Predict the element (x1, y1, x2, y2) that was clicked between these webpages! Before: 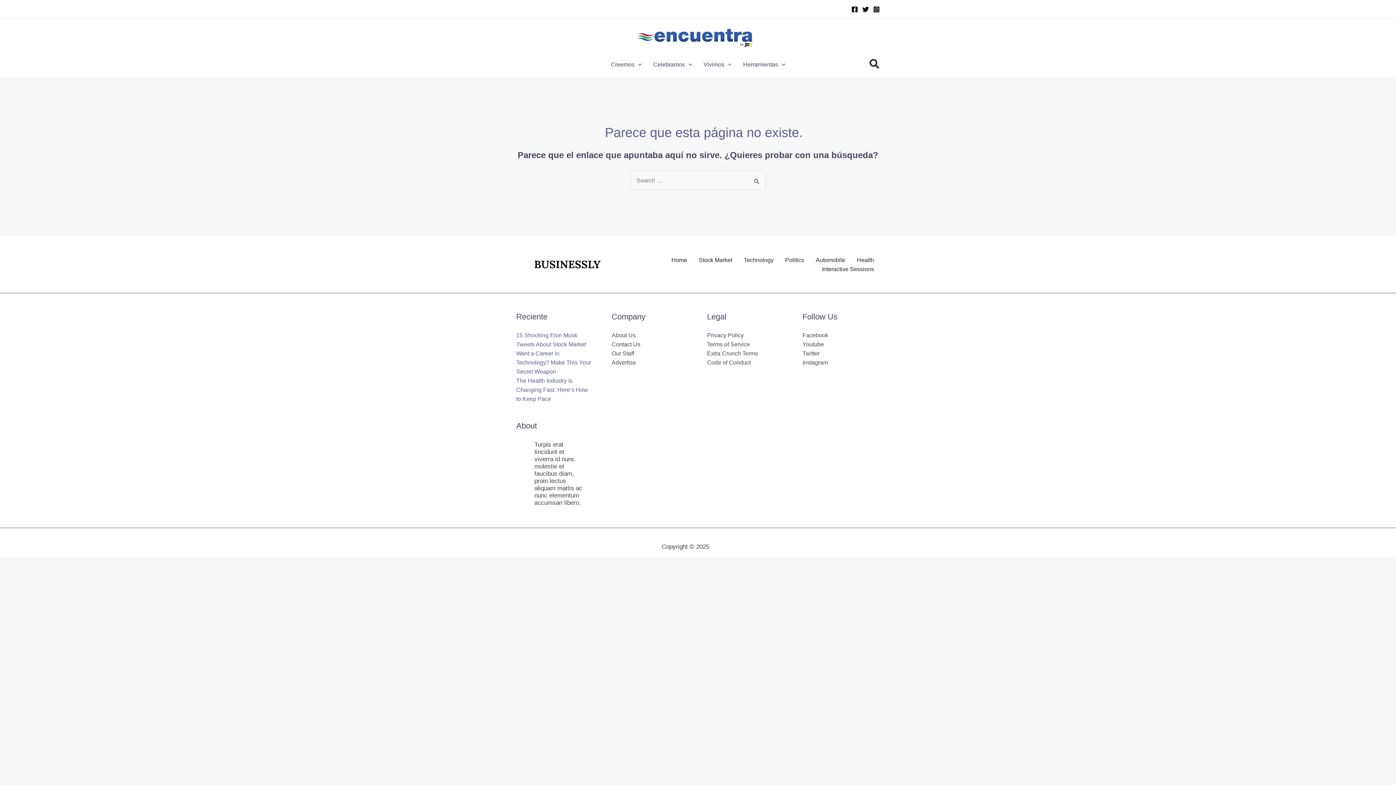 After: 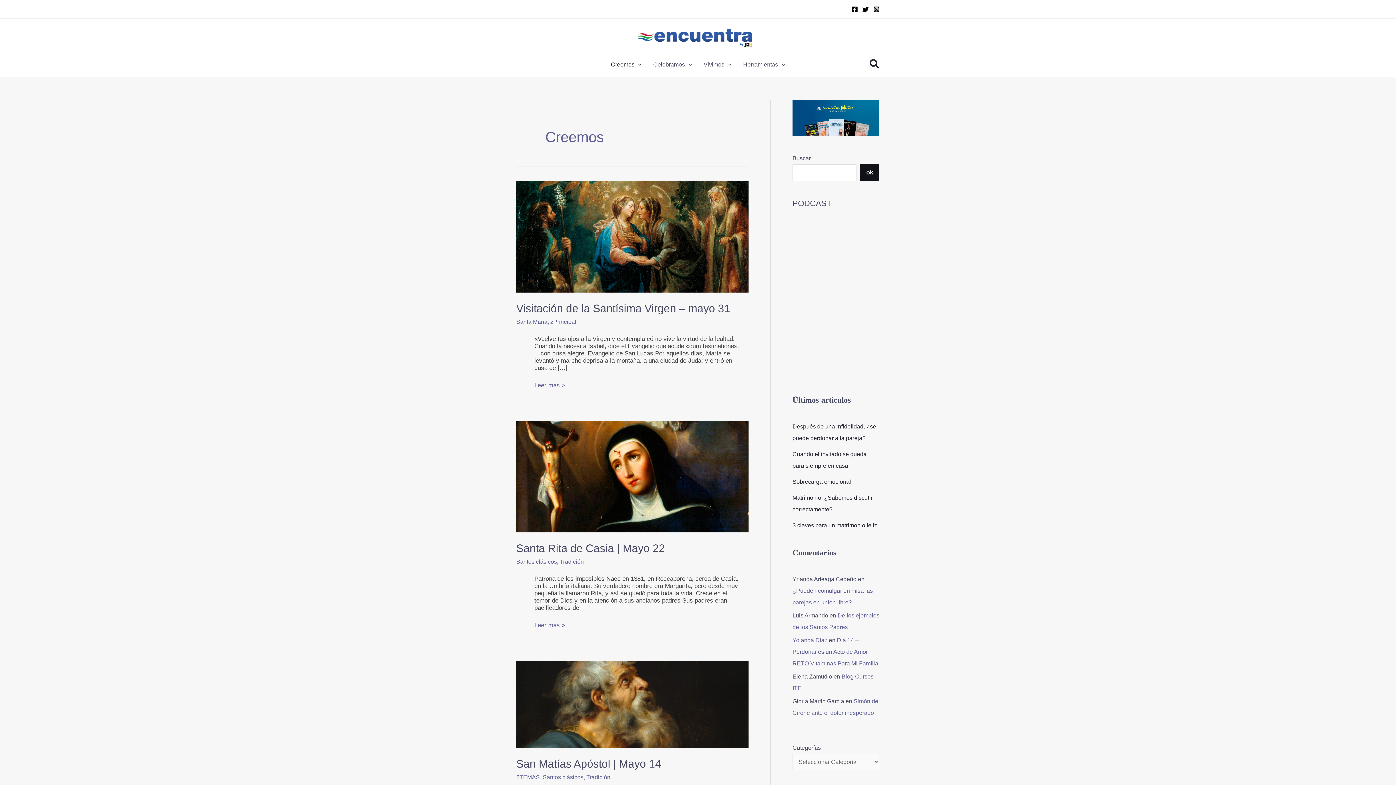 Action: bbox: (605, 59, 647, 70) label: Creemos